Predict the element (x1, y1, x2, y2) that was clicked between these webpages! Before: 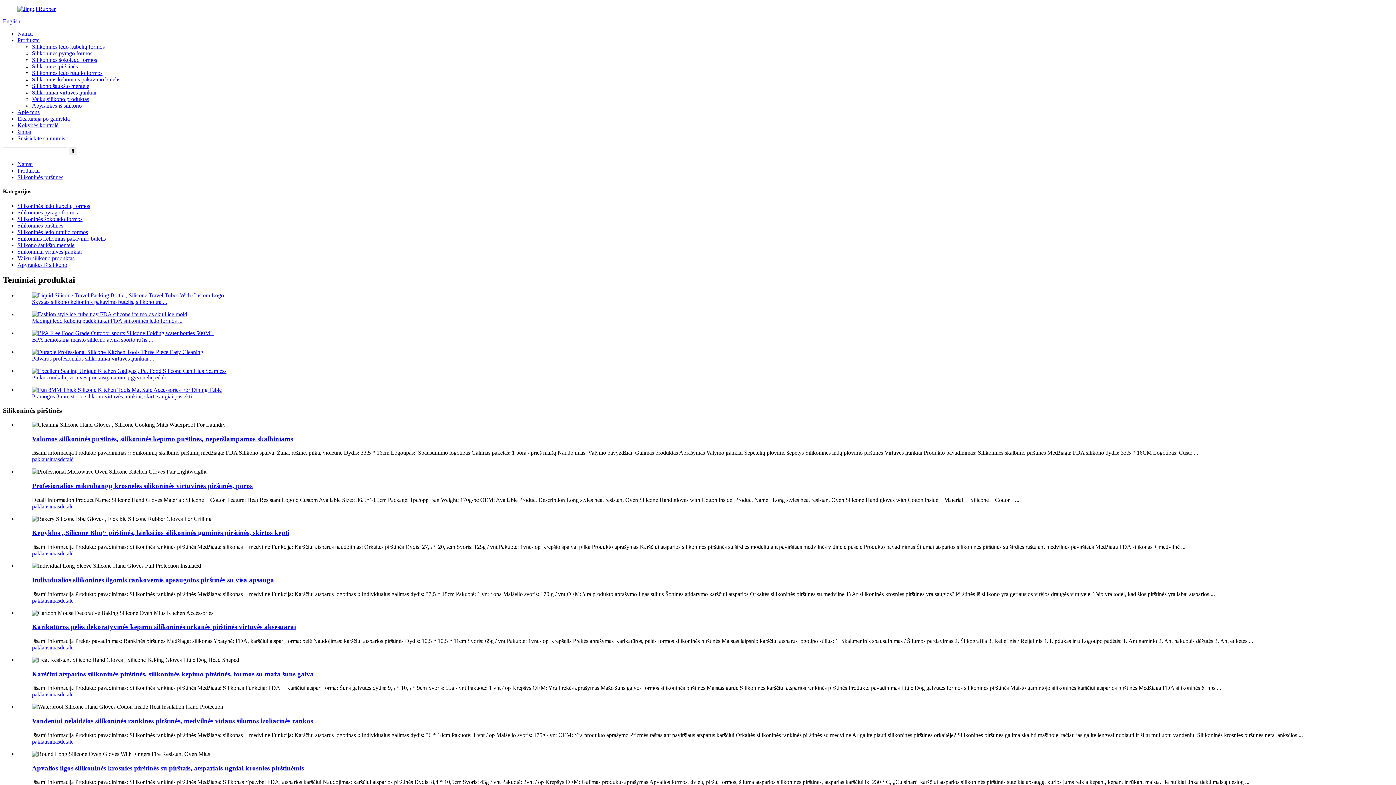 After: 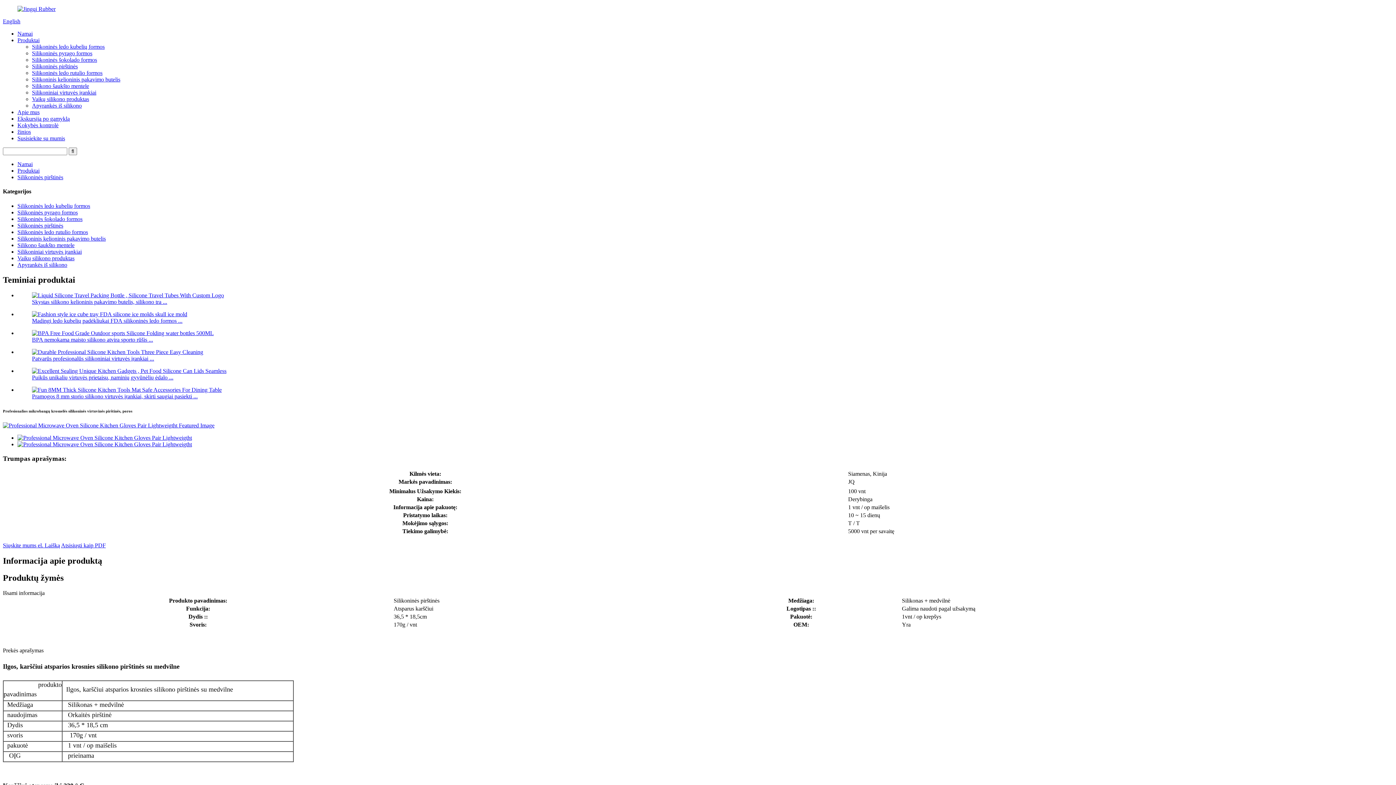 Action: bbox: (32, 482, 252, 489) label: Profesionalios mikrobangų krosnelės silikoninės virtuvinės pirštinės, poros